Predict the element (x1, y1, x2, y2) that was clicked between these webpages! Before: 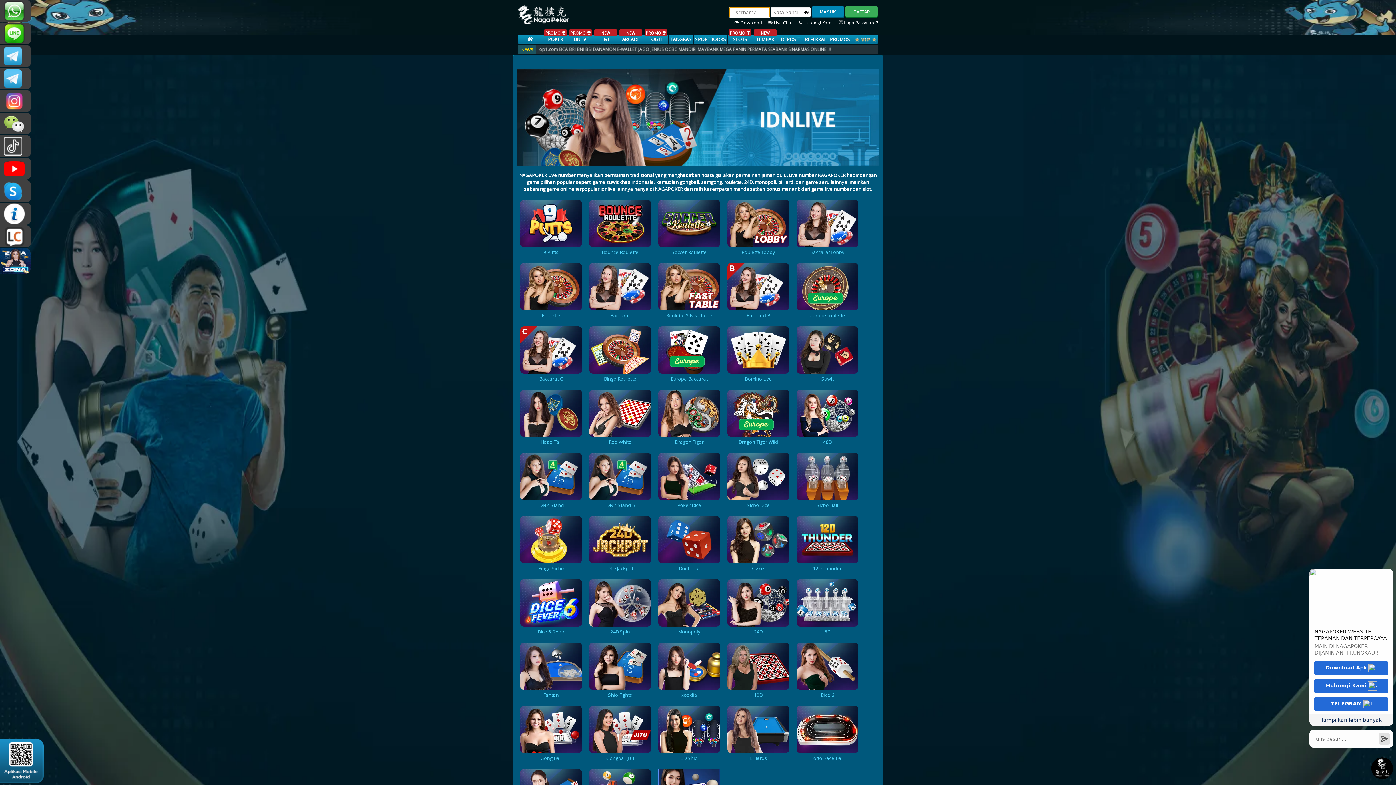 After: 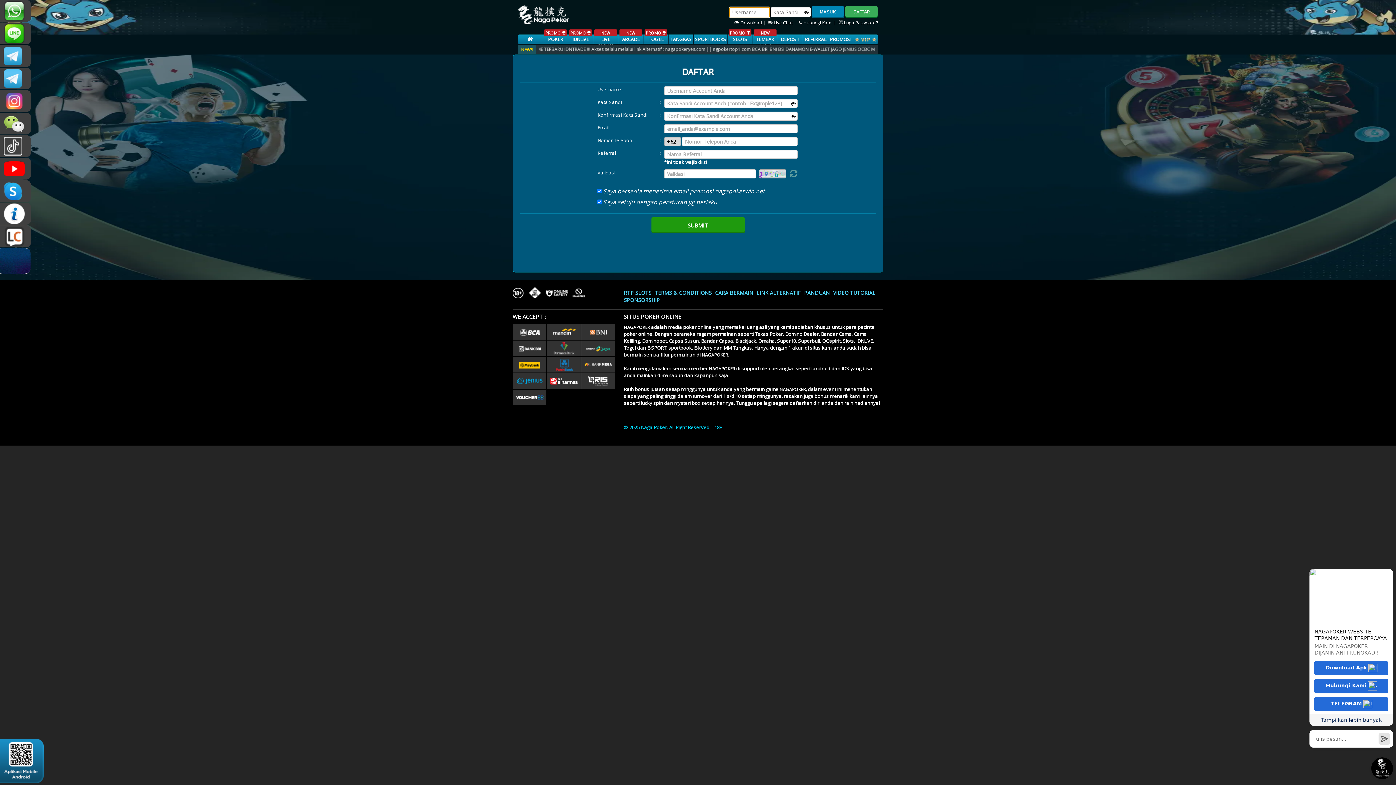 Action: label: Roulette Lobby bbox: (727, 242, 789, 255)